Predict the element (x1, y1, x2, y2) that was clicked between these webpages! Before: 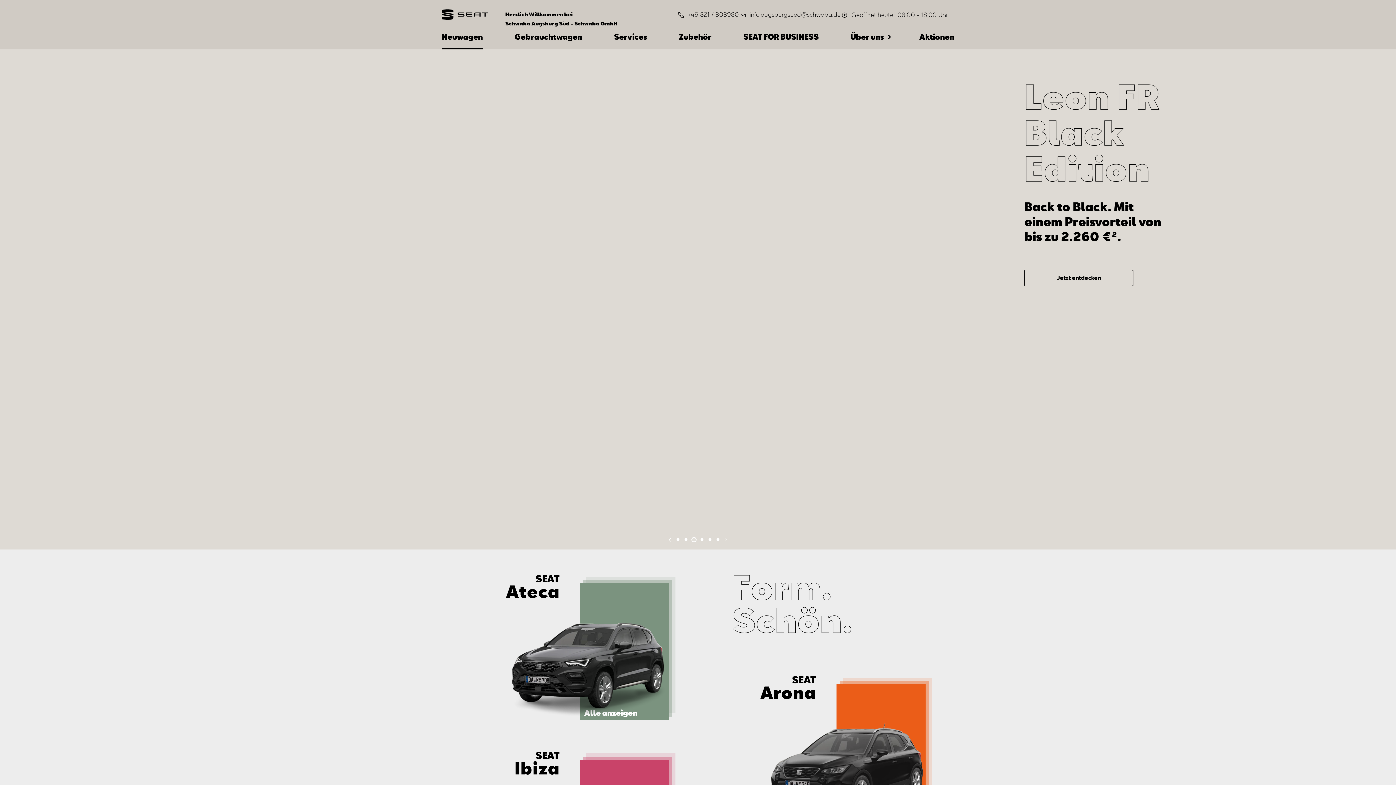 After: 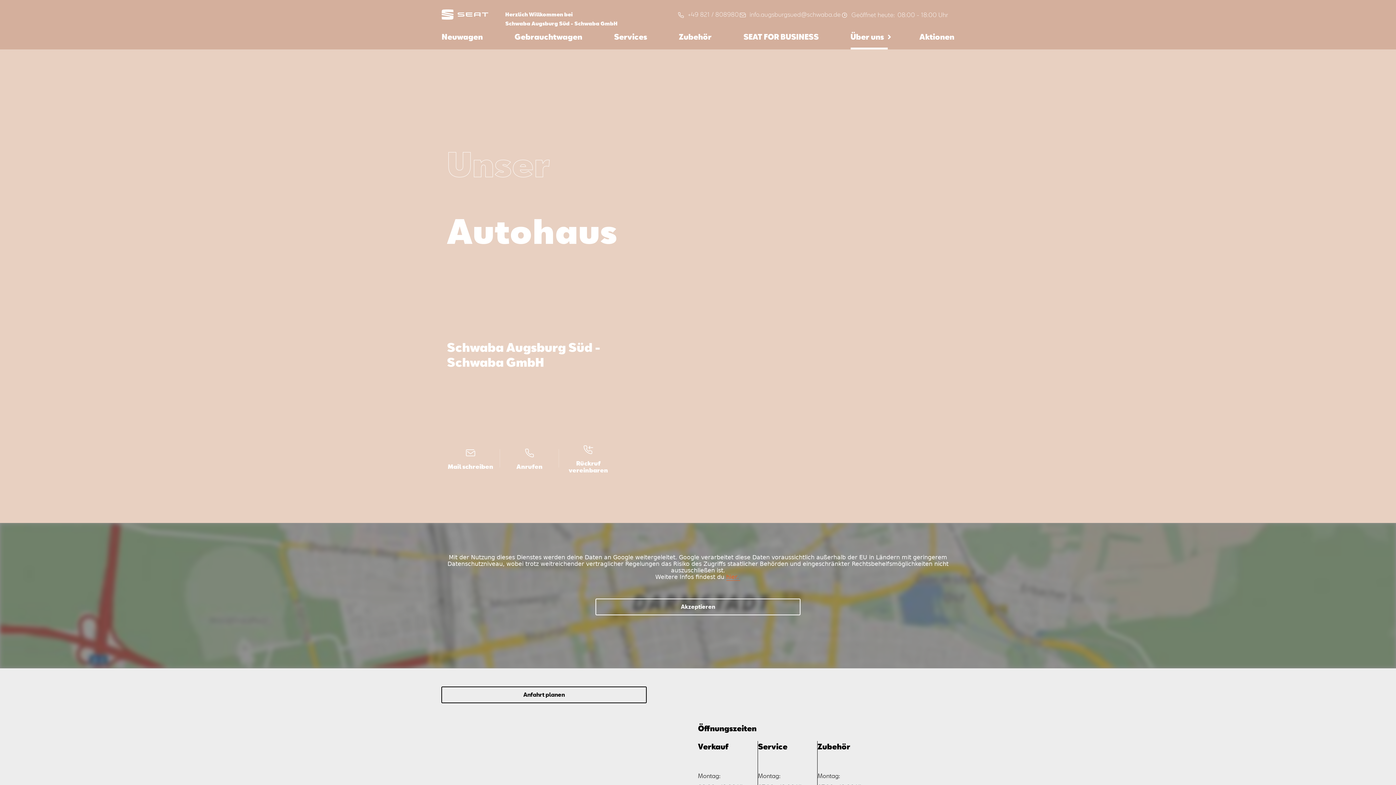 Action: bbox: (850, 28, 887, 49) label: Über uns